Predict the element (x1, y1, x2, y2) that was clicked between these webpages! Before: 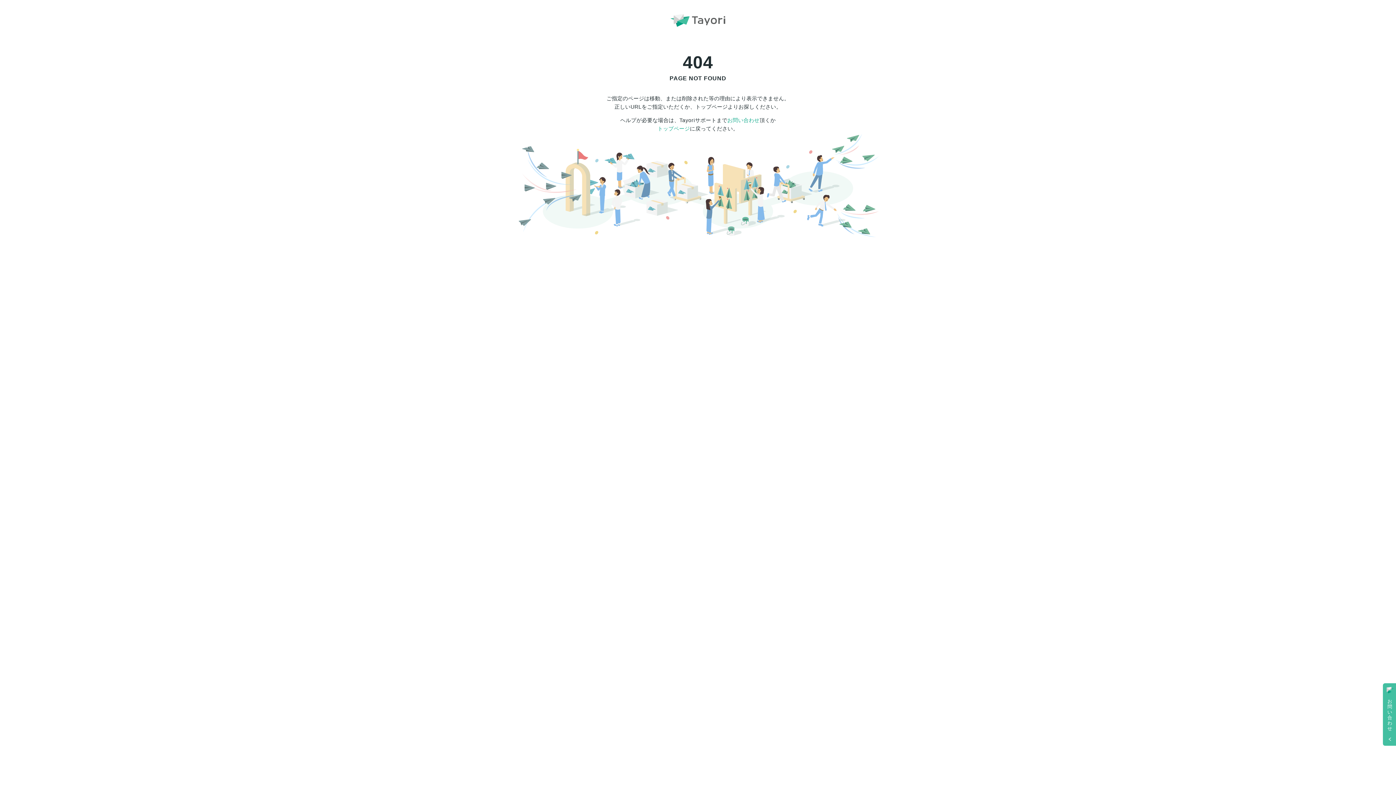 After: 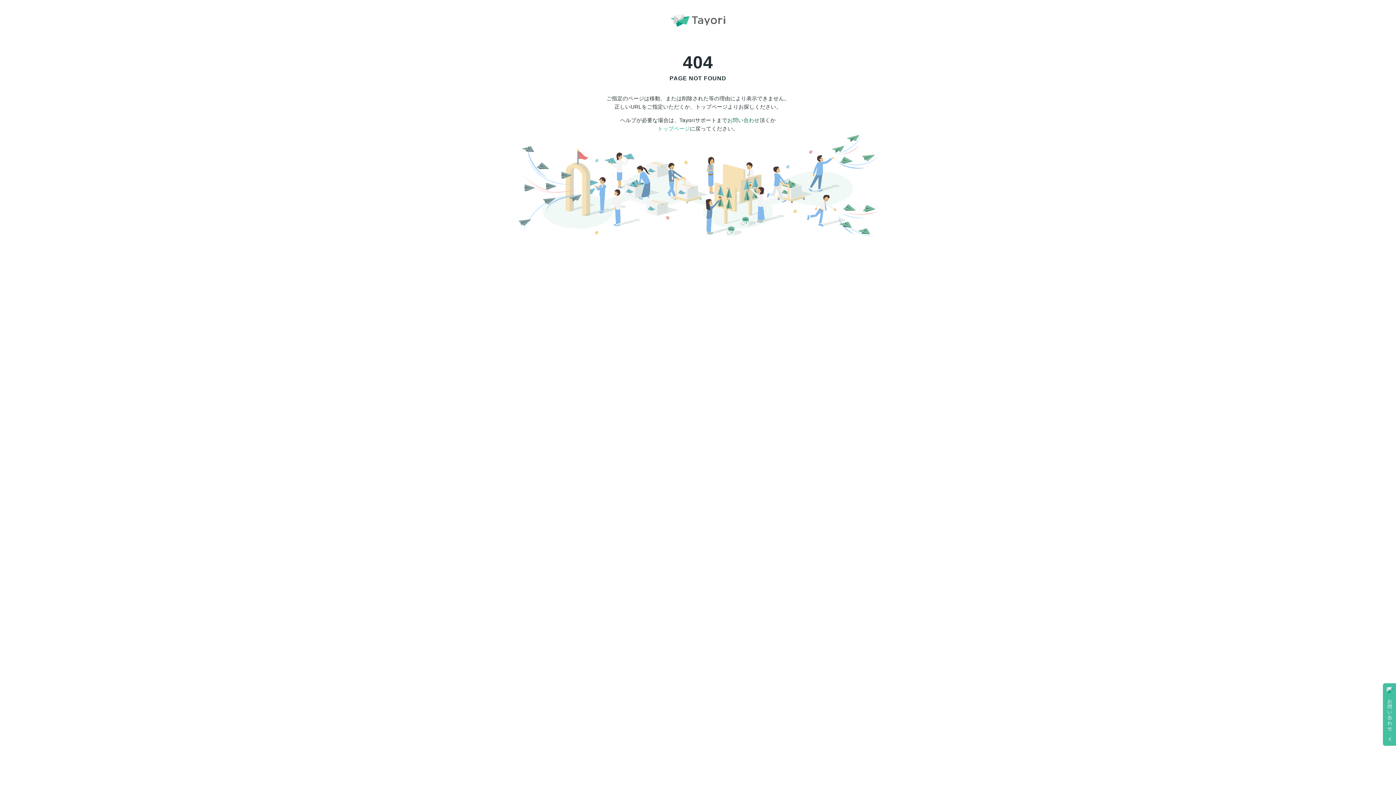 Action: label: お問い合わせ bbox: (727, 117, 759, 123)